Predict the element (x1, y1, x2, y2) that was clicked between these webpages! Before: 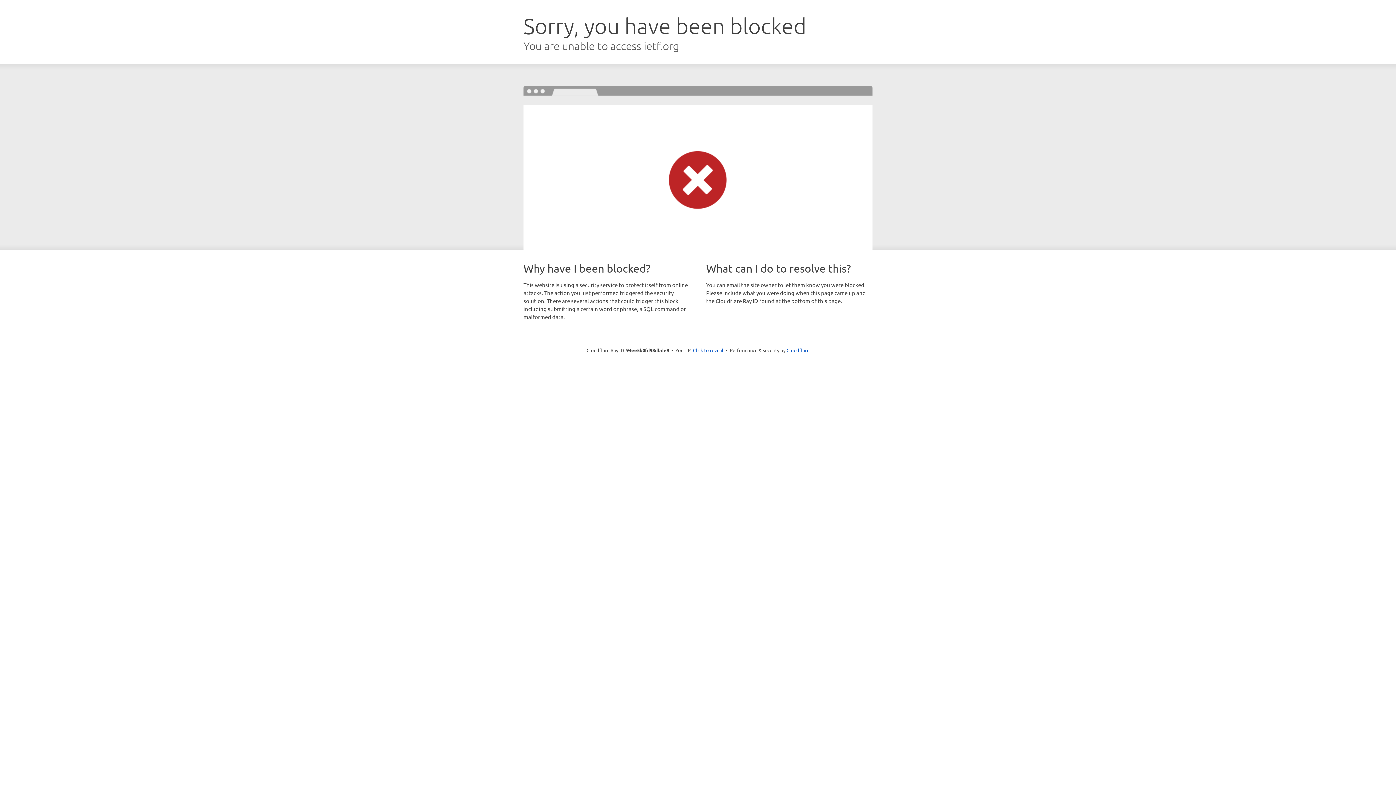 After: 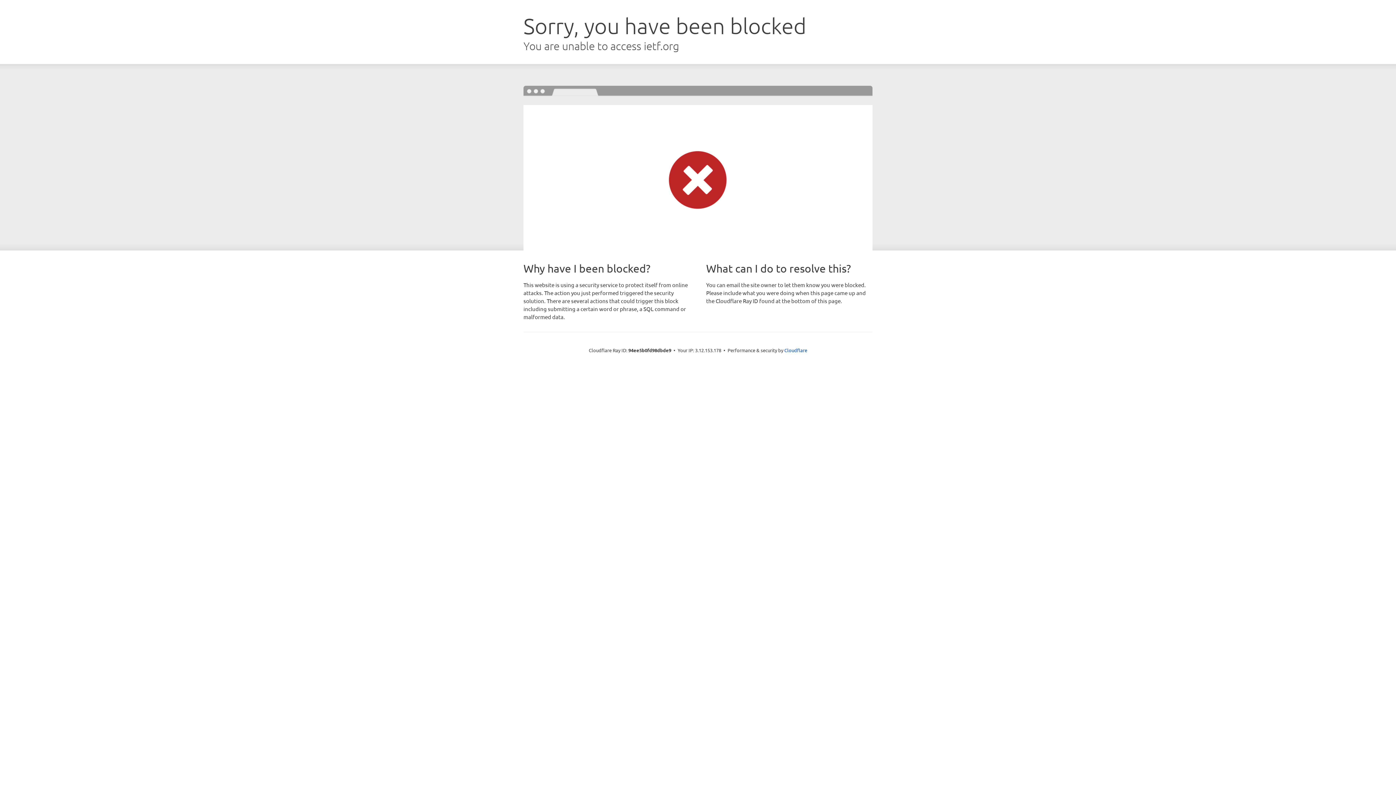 Action: label: Click to reveal bbox: (693, 346, 723, 353)